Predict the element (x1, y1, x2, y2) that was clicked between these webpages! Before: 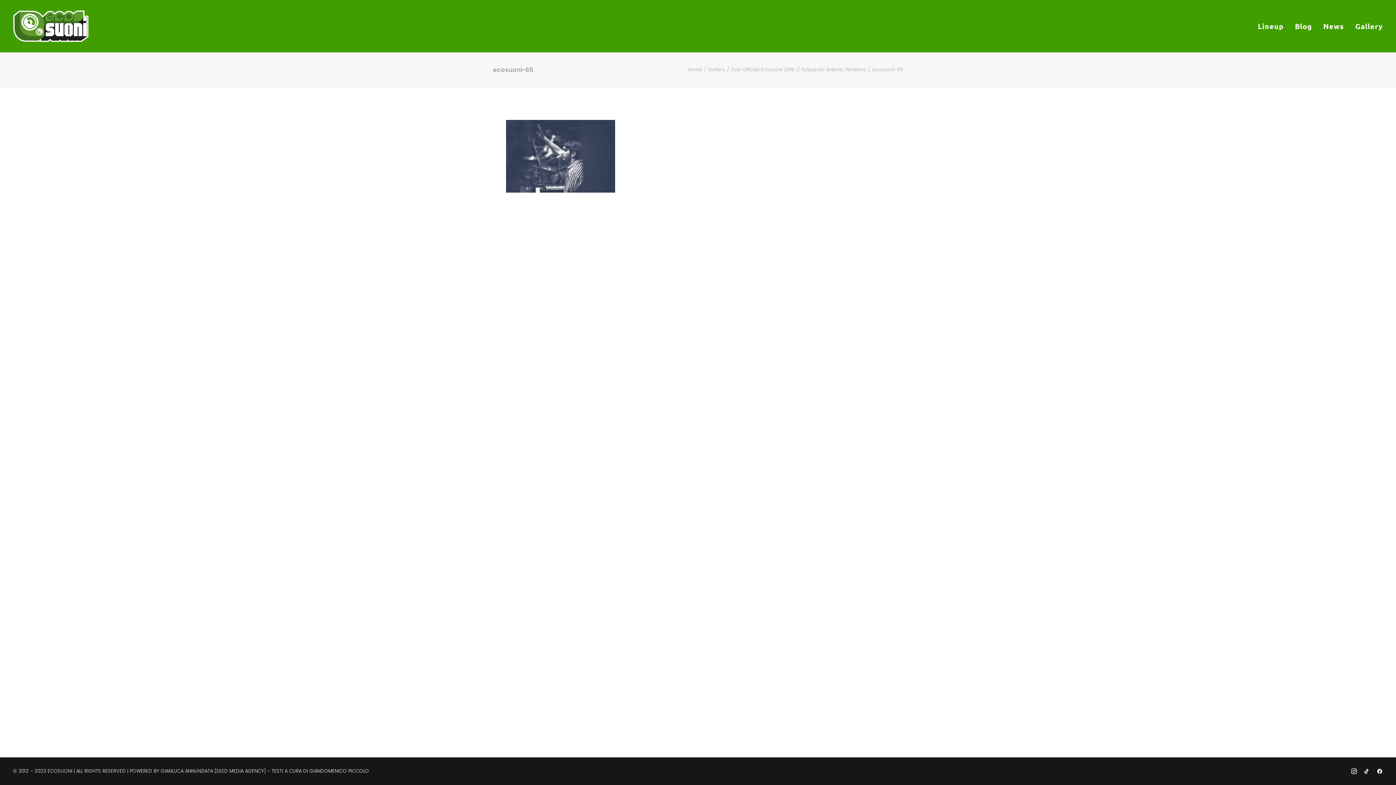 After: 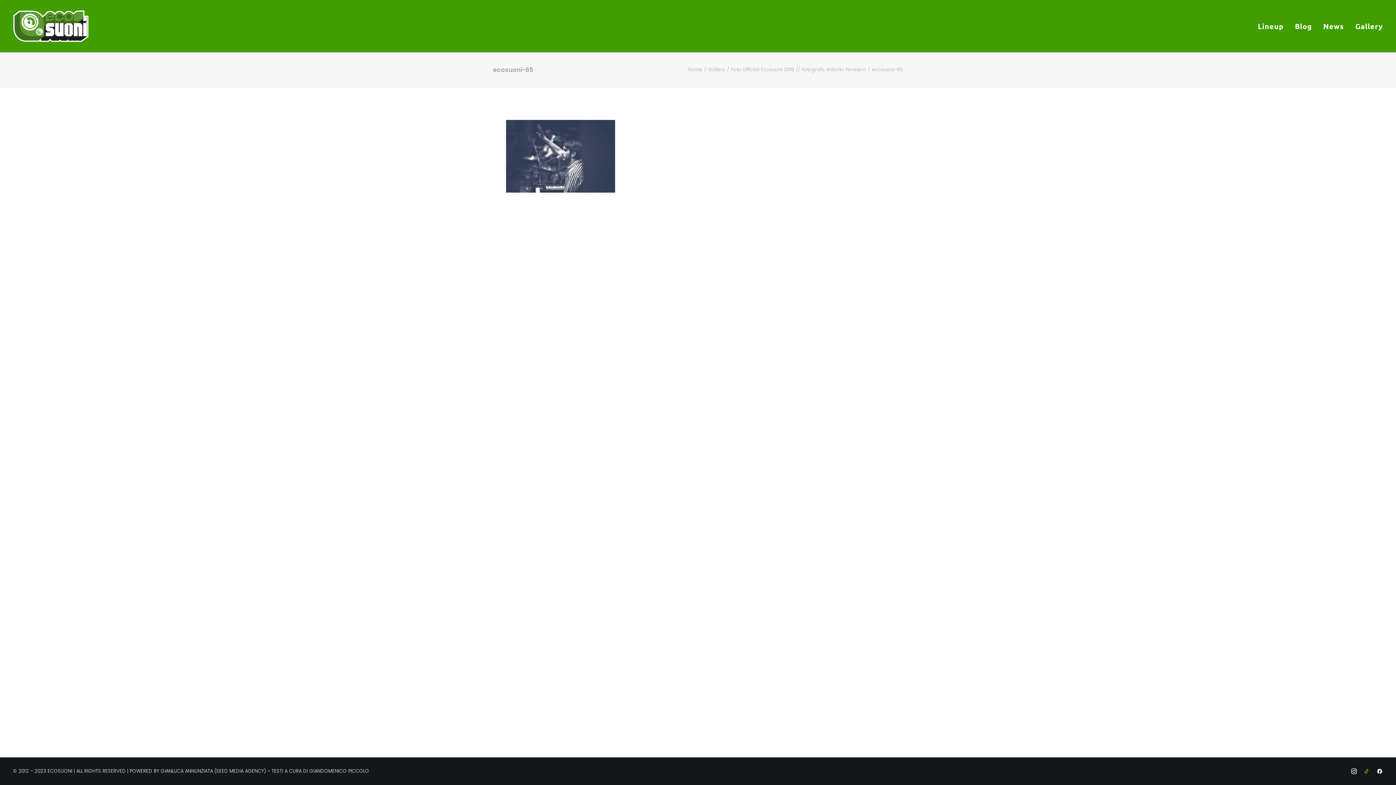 Action: bbox: (1363, 769, 1370, 776)